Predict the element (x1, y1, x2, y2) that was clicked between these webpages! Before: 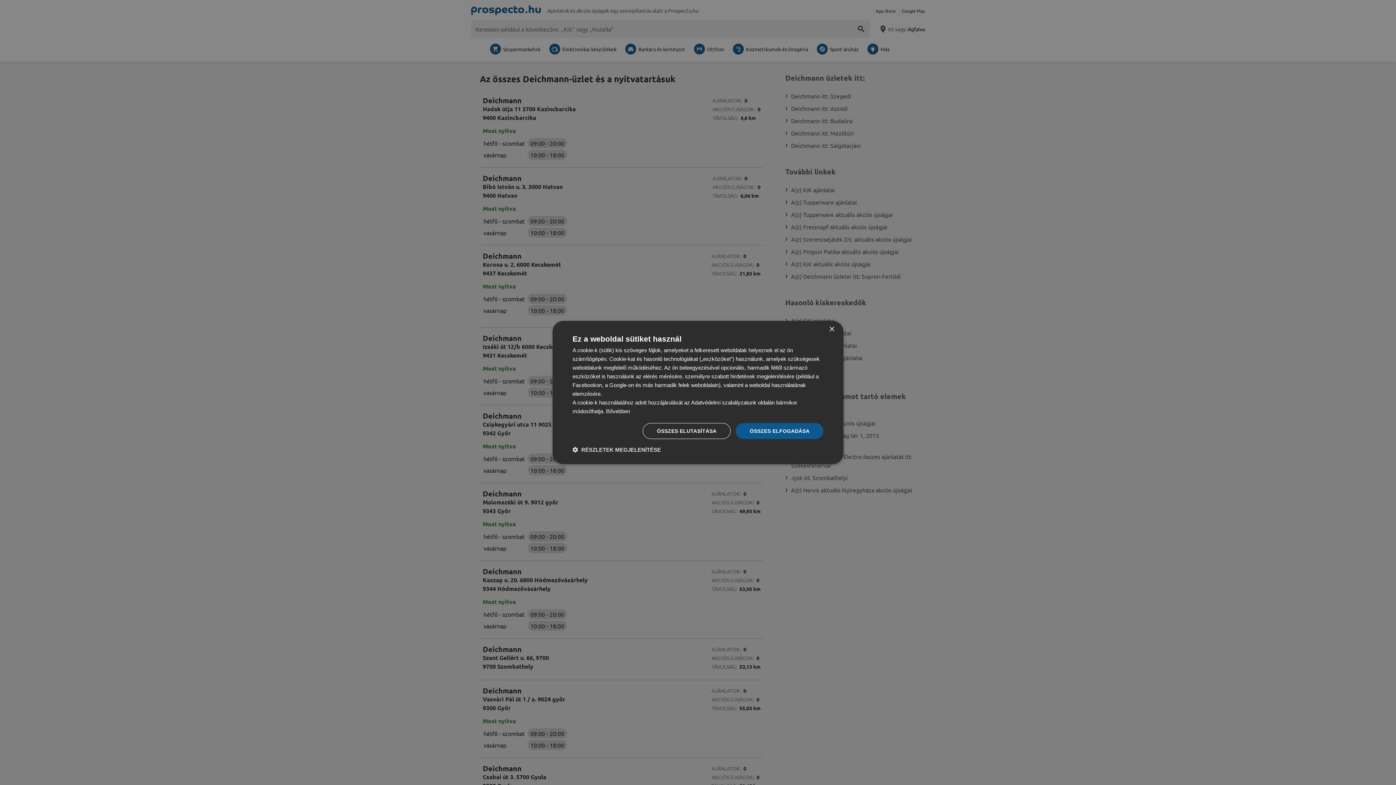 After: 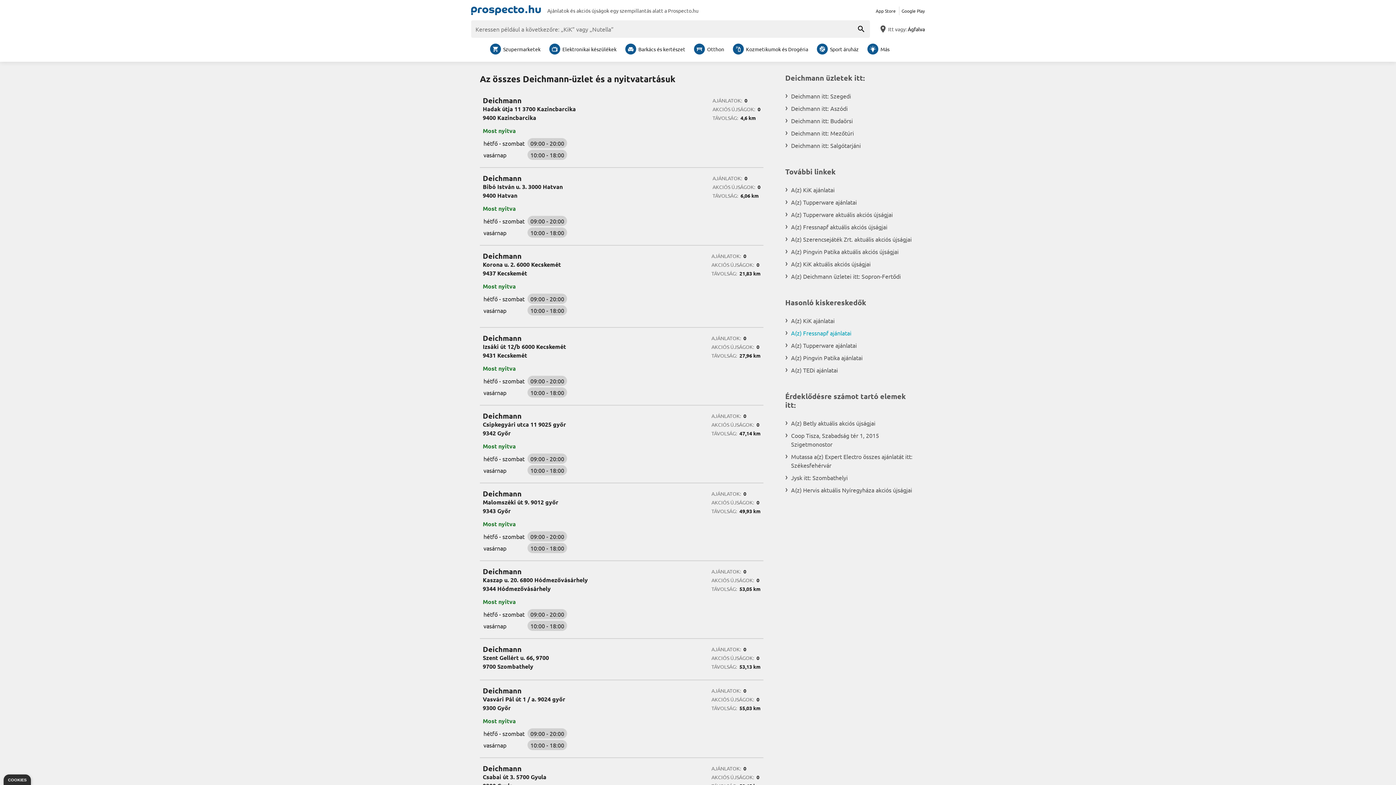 Action: bbox: (829, 326, 834, 332) label: Close